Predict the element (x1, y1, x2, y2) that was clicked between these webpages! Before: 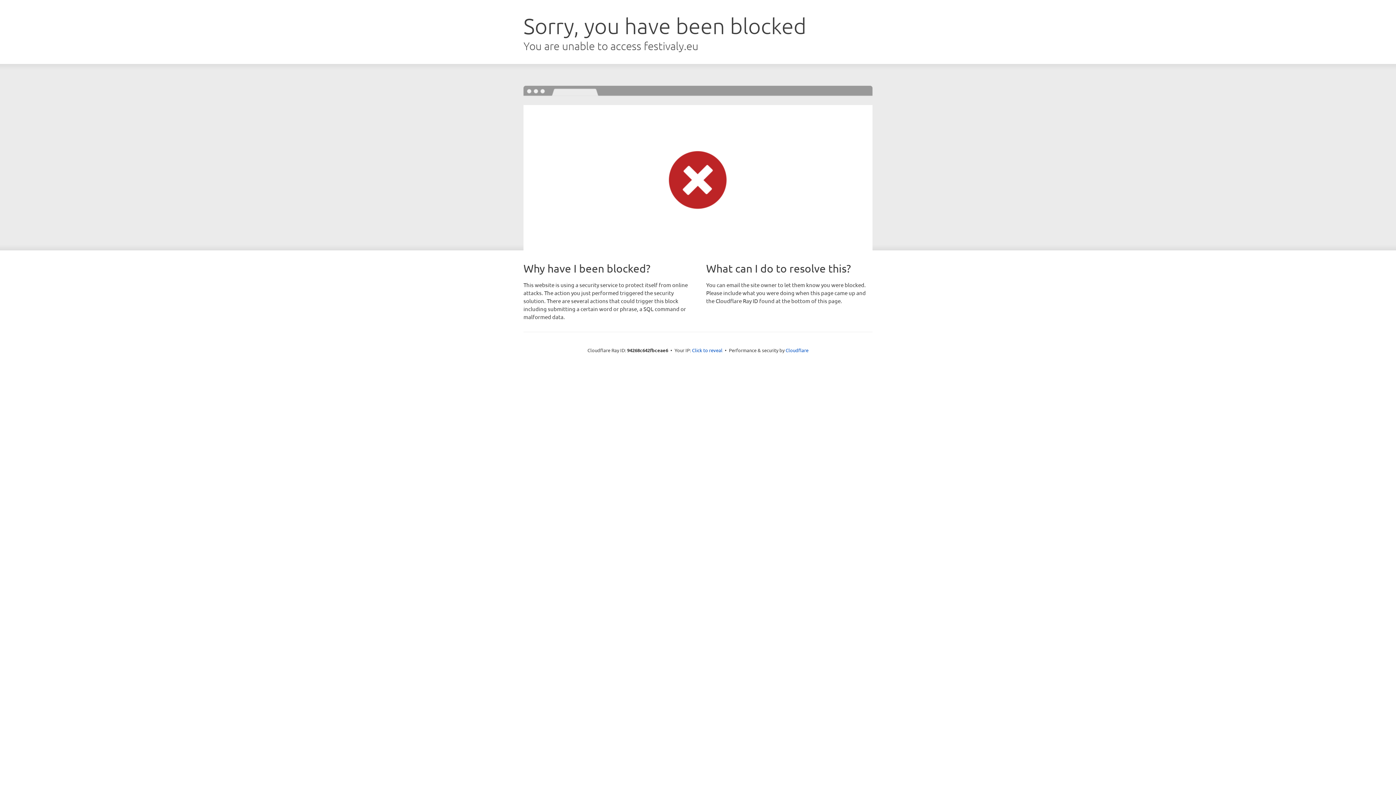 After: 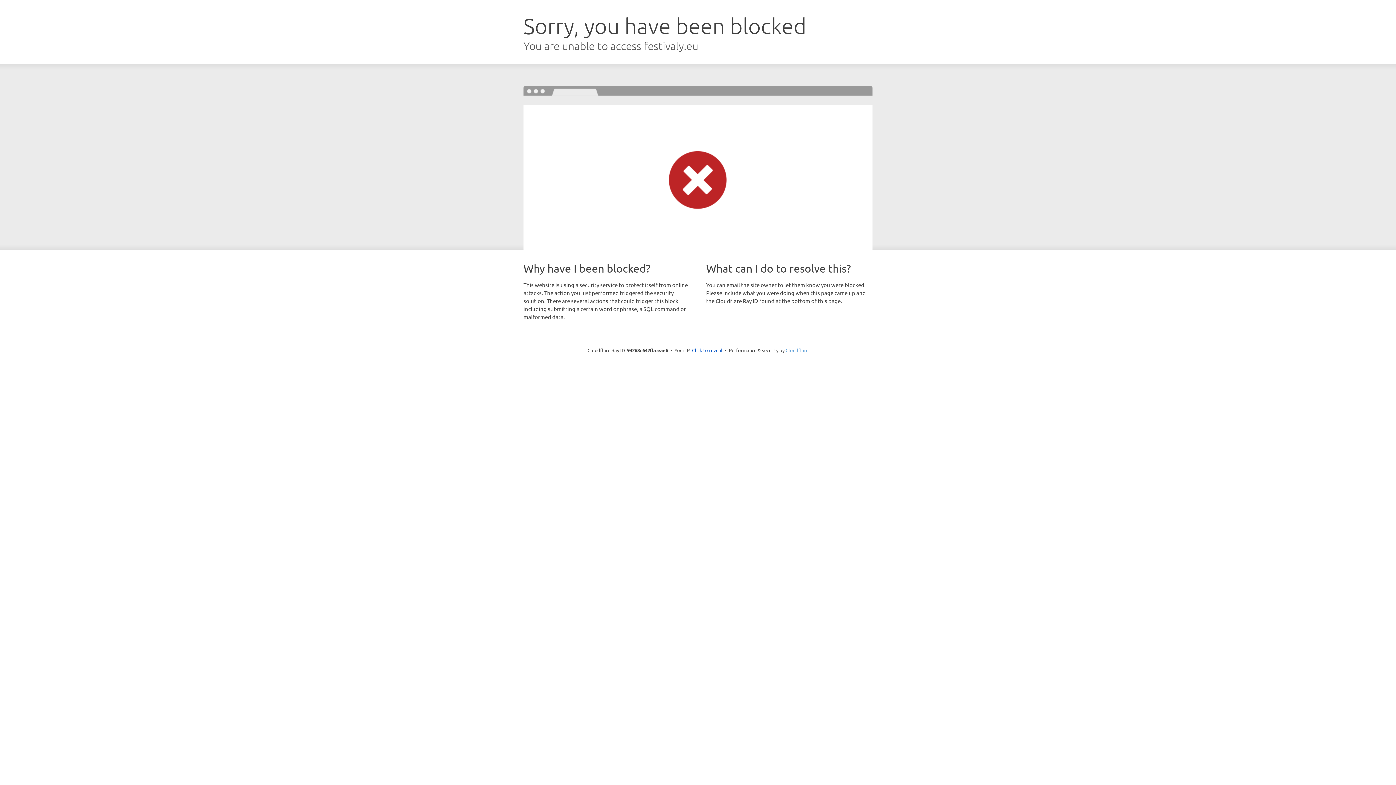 Action: label: Cloudflare bbox: (785, 347, 808, 353)